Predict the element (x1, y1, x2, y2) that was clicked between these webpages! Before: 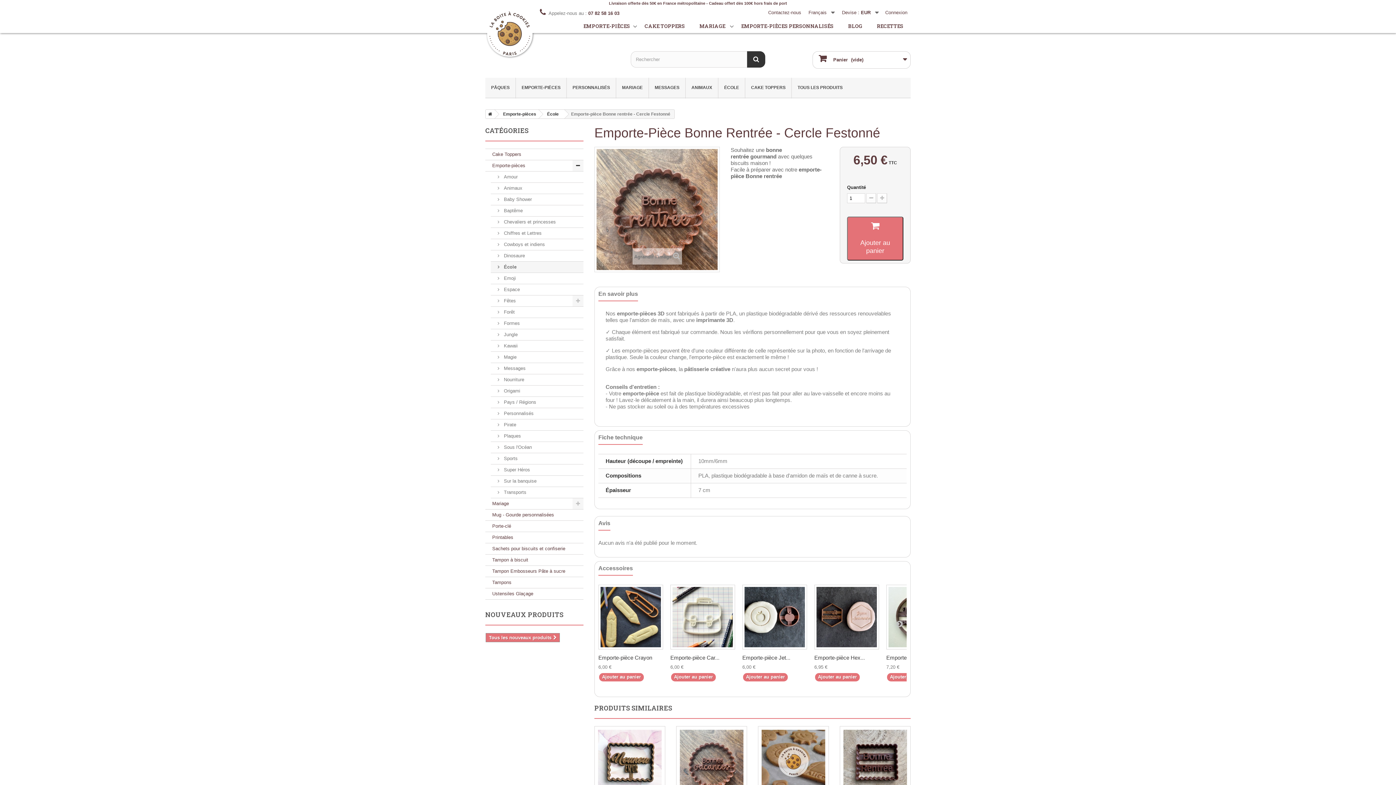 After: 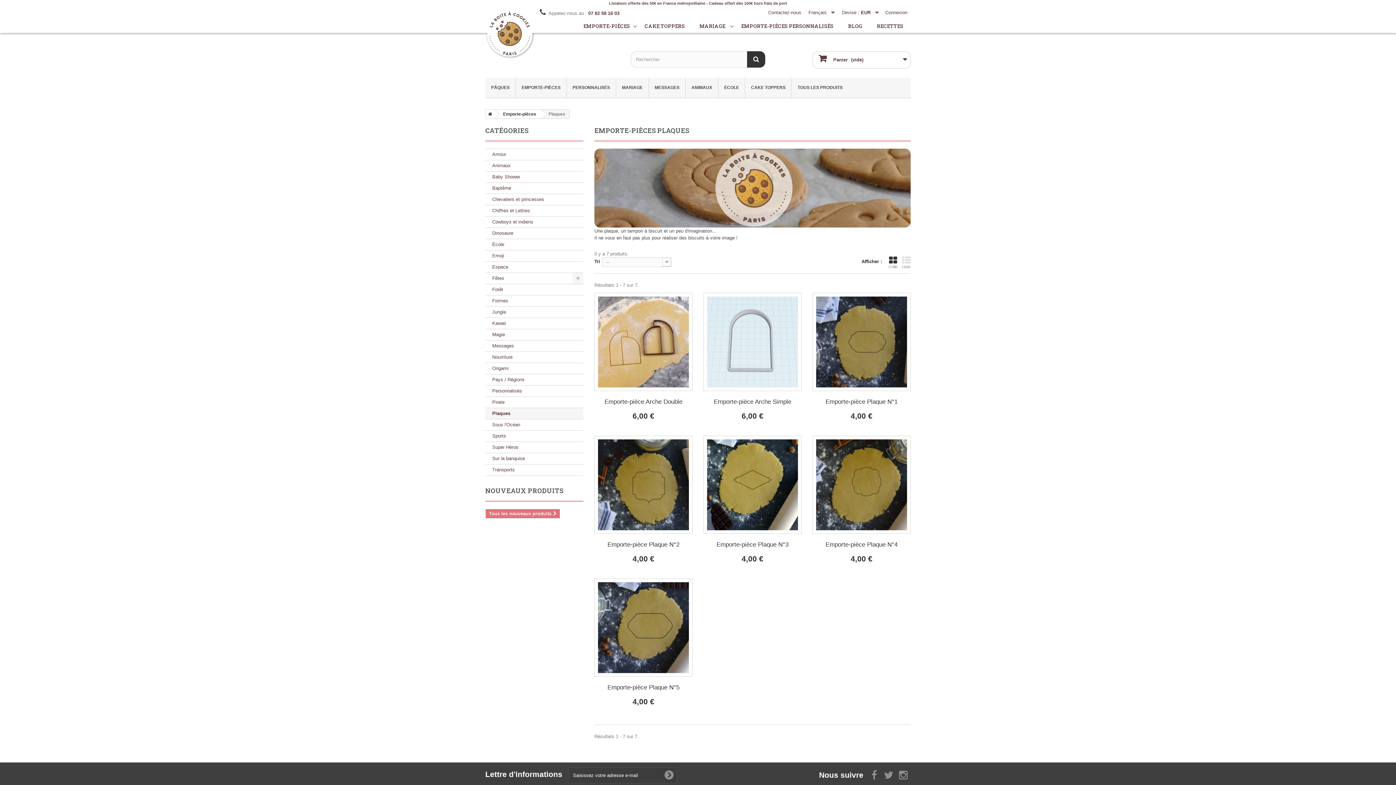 Action: label:  Plaques bbox: (490, 430, 583, 442)